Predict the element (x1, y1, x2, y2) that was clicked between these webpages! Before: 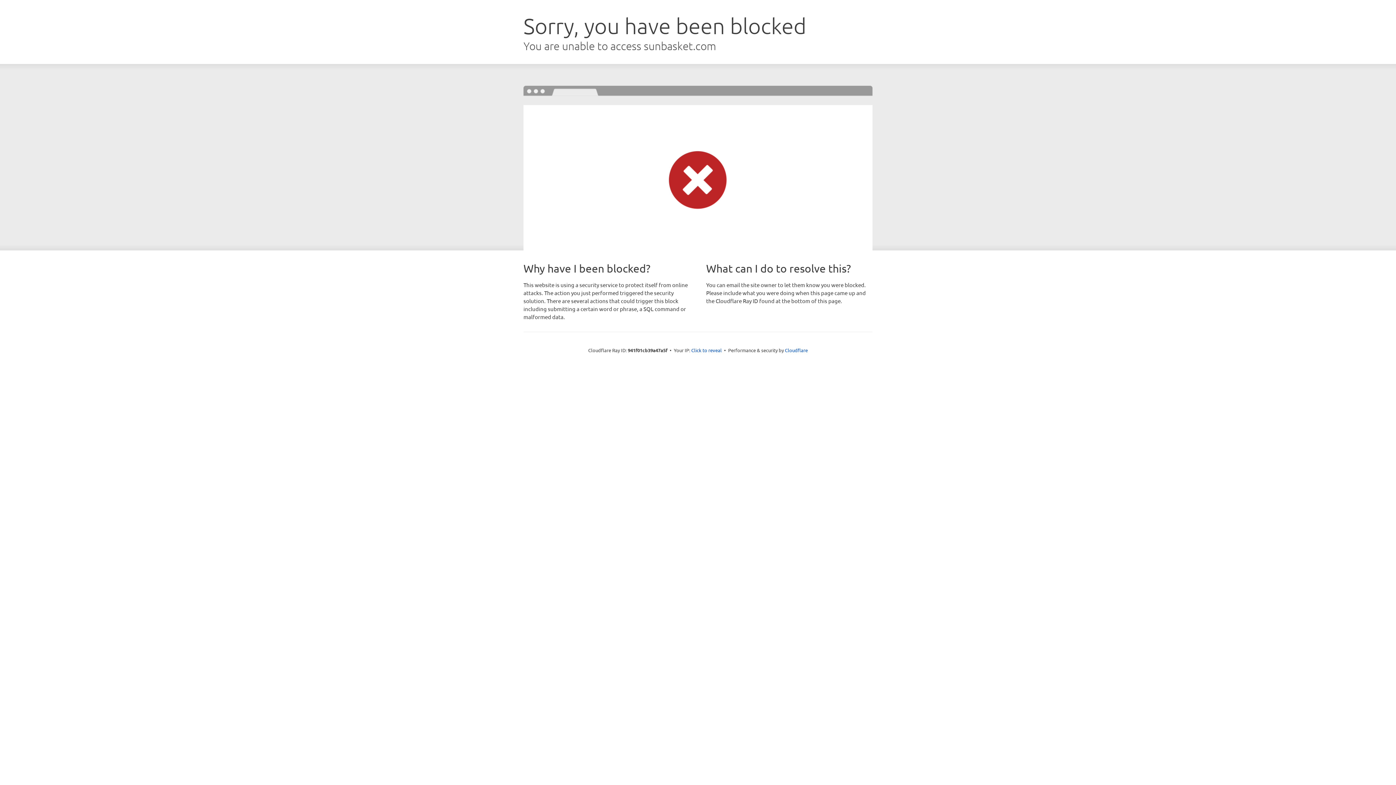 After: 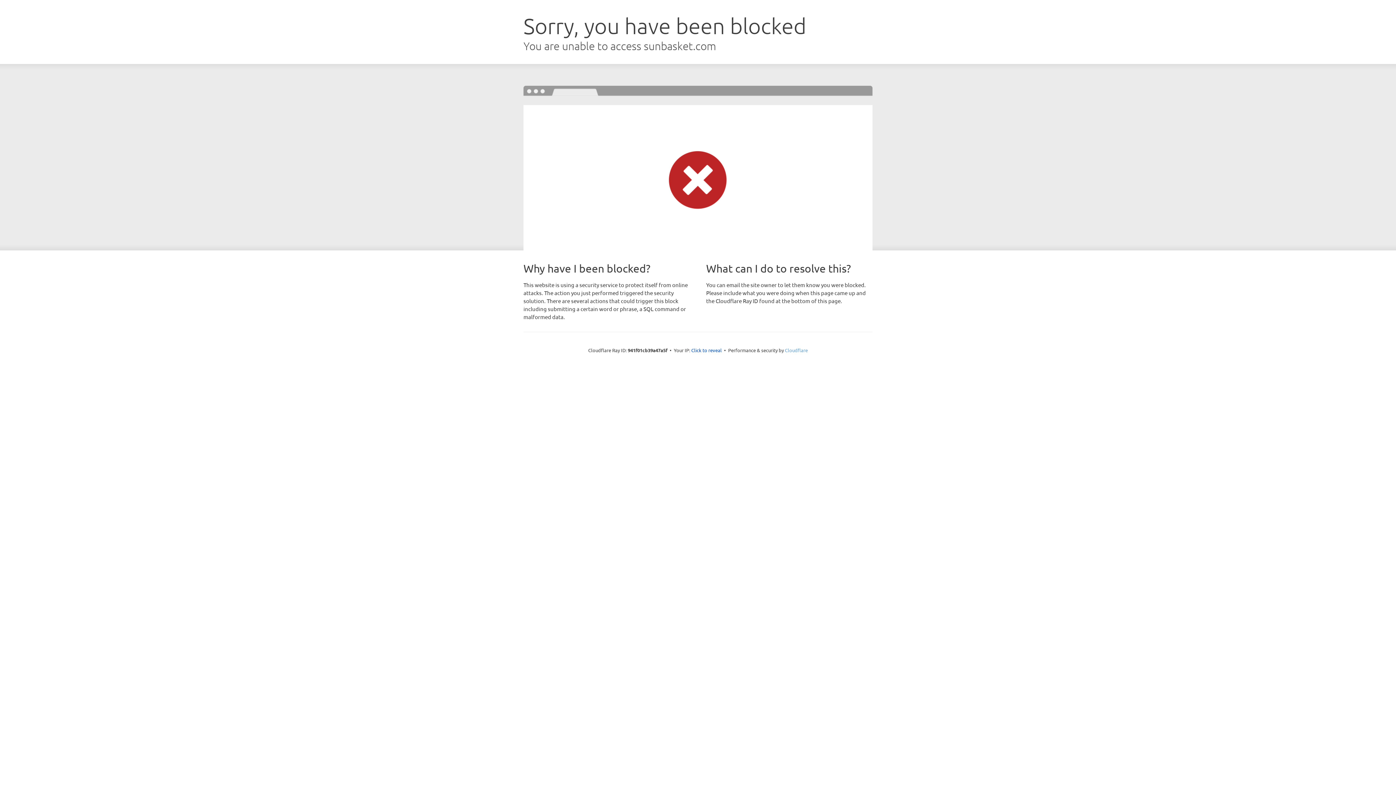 Action: bbox: (785, 347, 808, 353) label: Cloudflare